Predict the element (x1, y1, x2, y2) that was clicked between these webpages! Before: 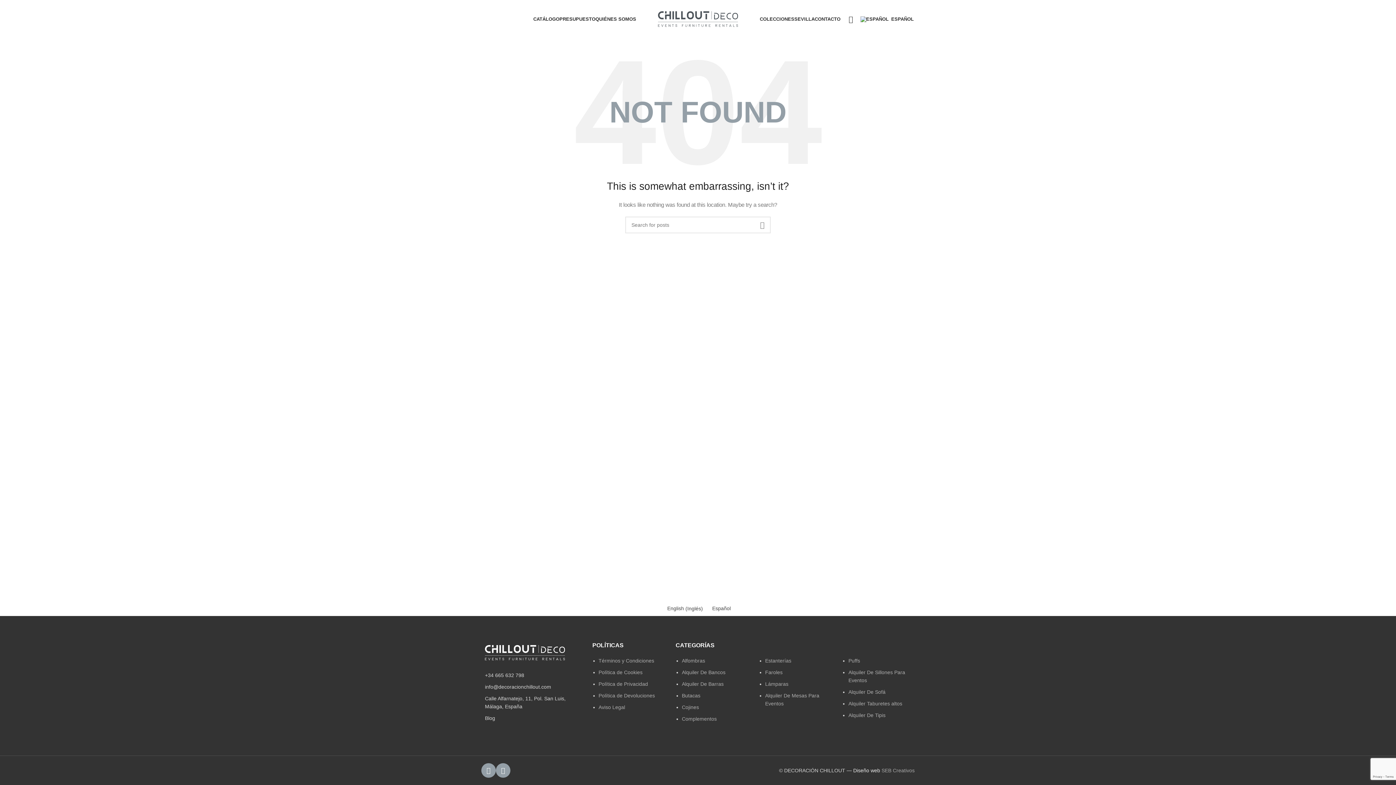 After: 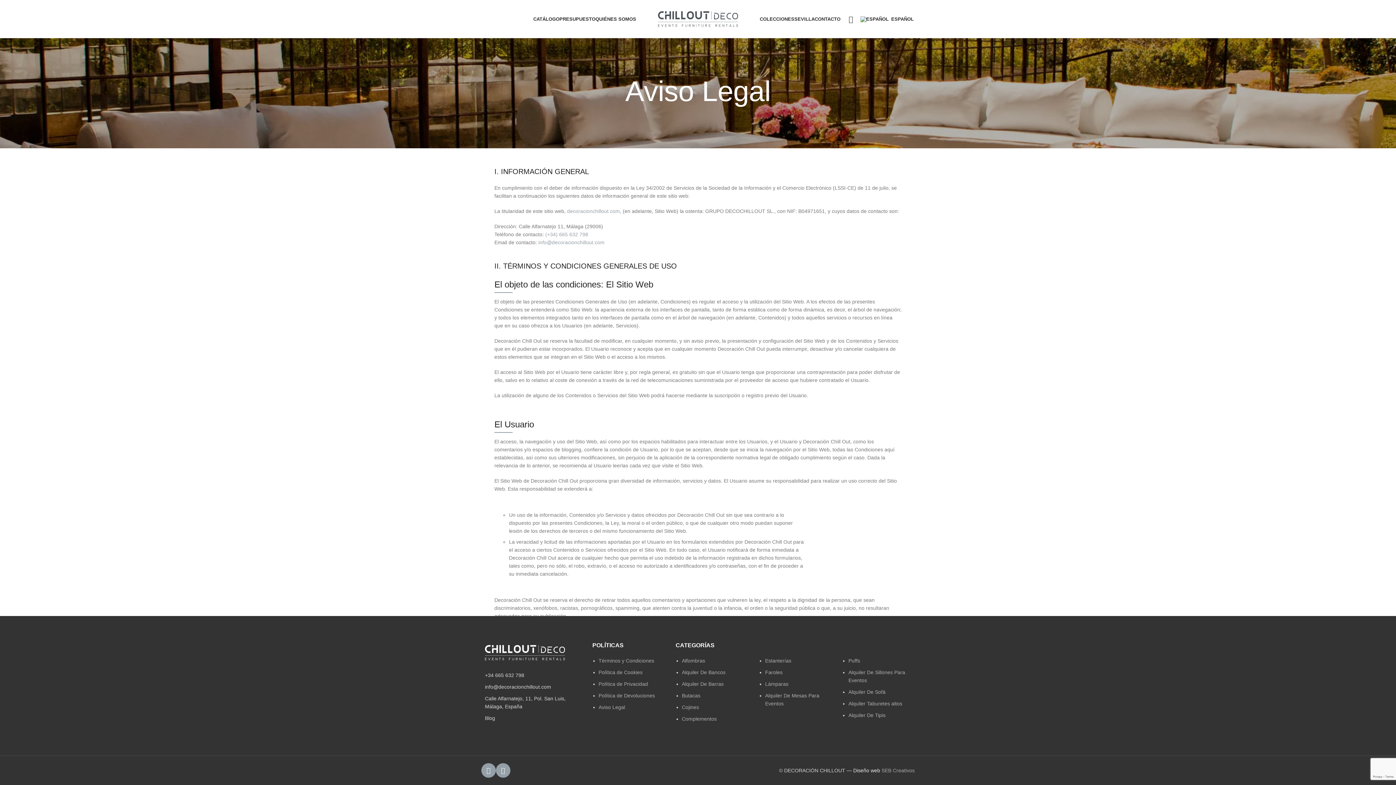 Action: label: Aviso Legal bbox: (598, 704, 625, 710)